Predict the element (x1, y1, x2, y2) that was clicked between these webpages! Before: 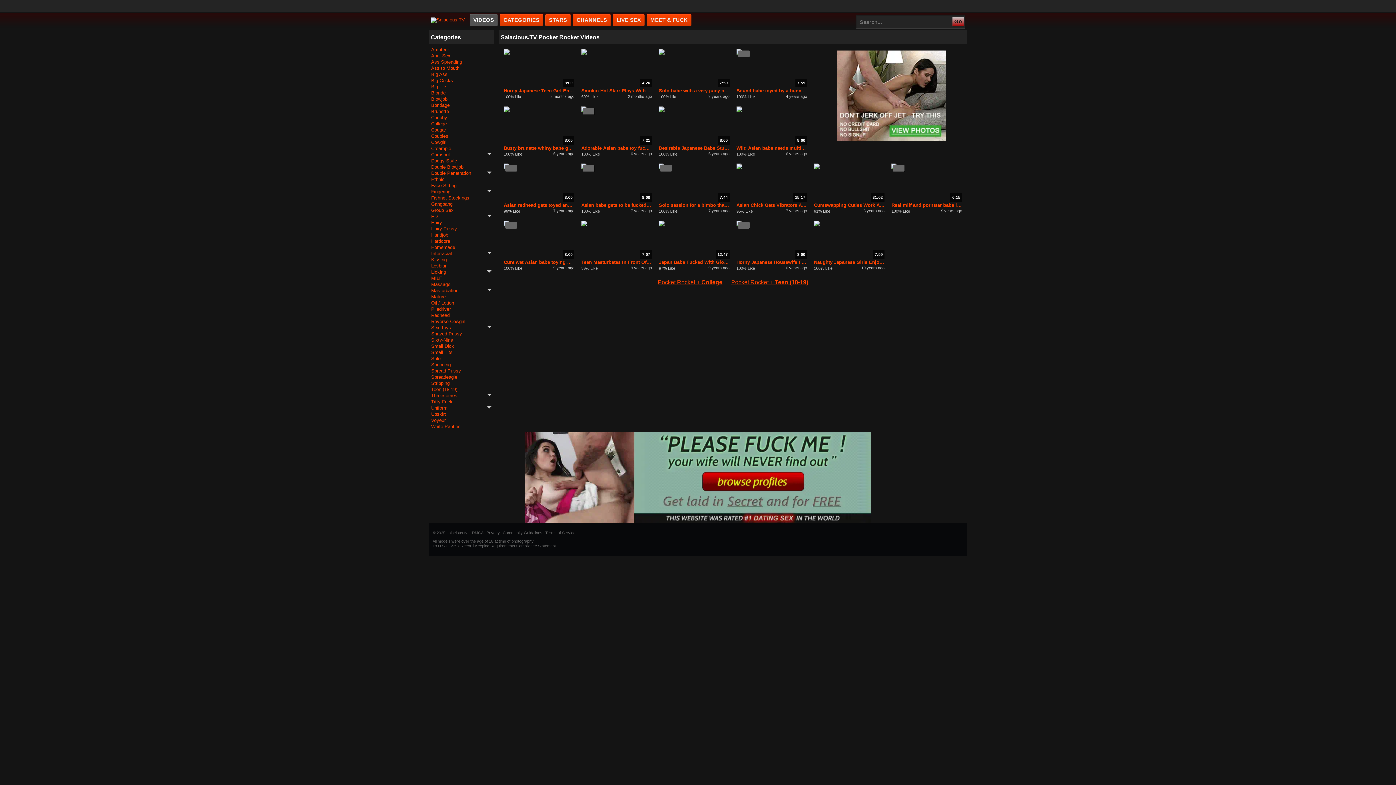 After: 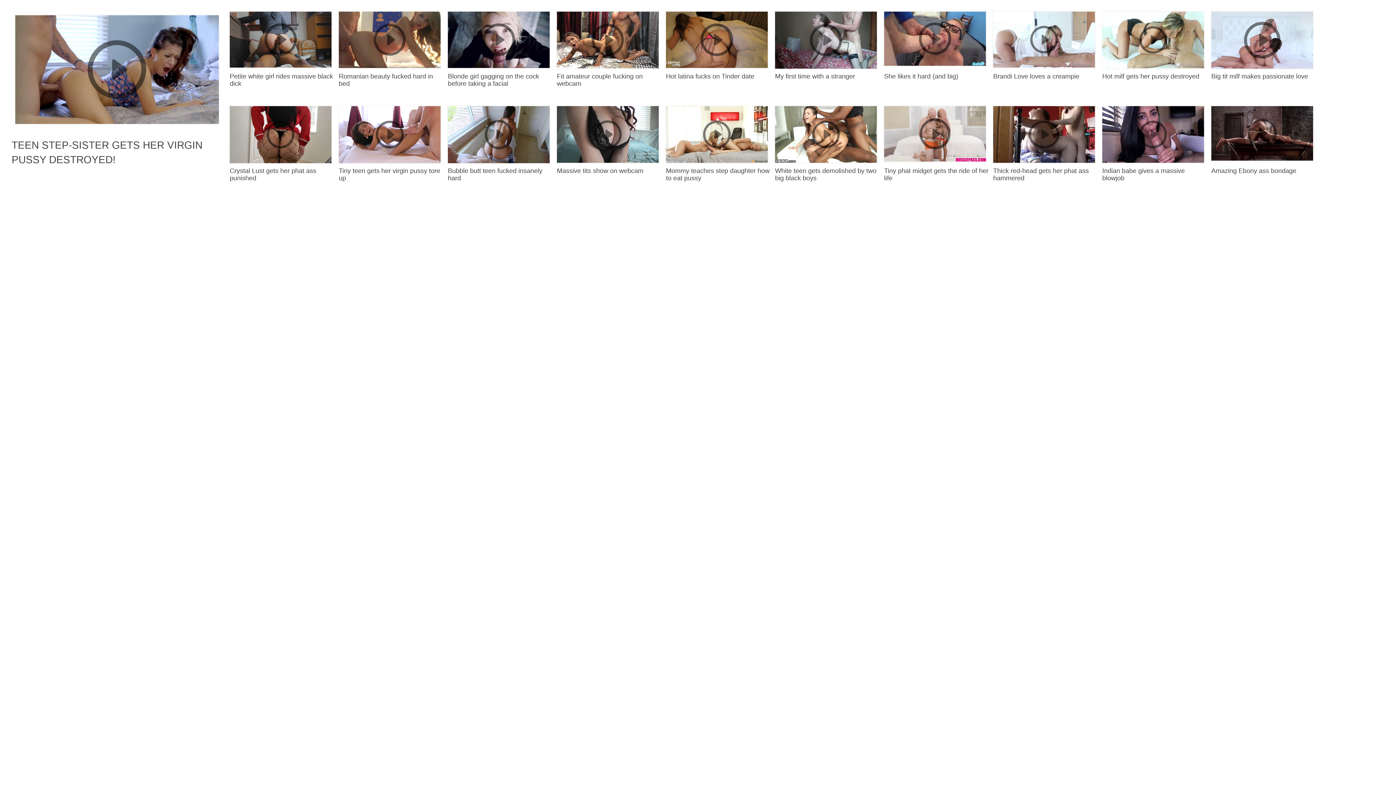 Action: bbox: (431, 213, 491, 219) label: HD